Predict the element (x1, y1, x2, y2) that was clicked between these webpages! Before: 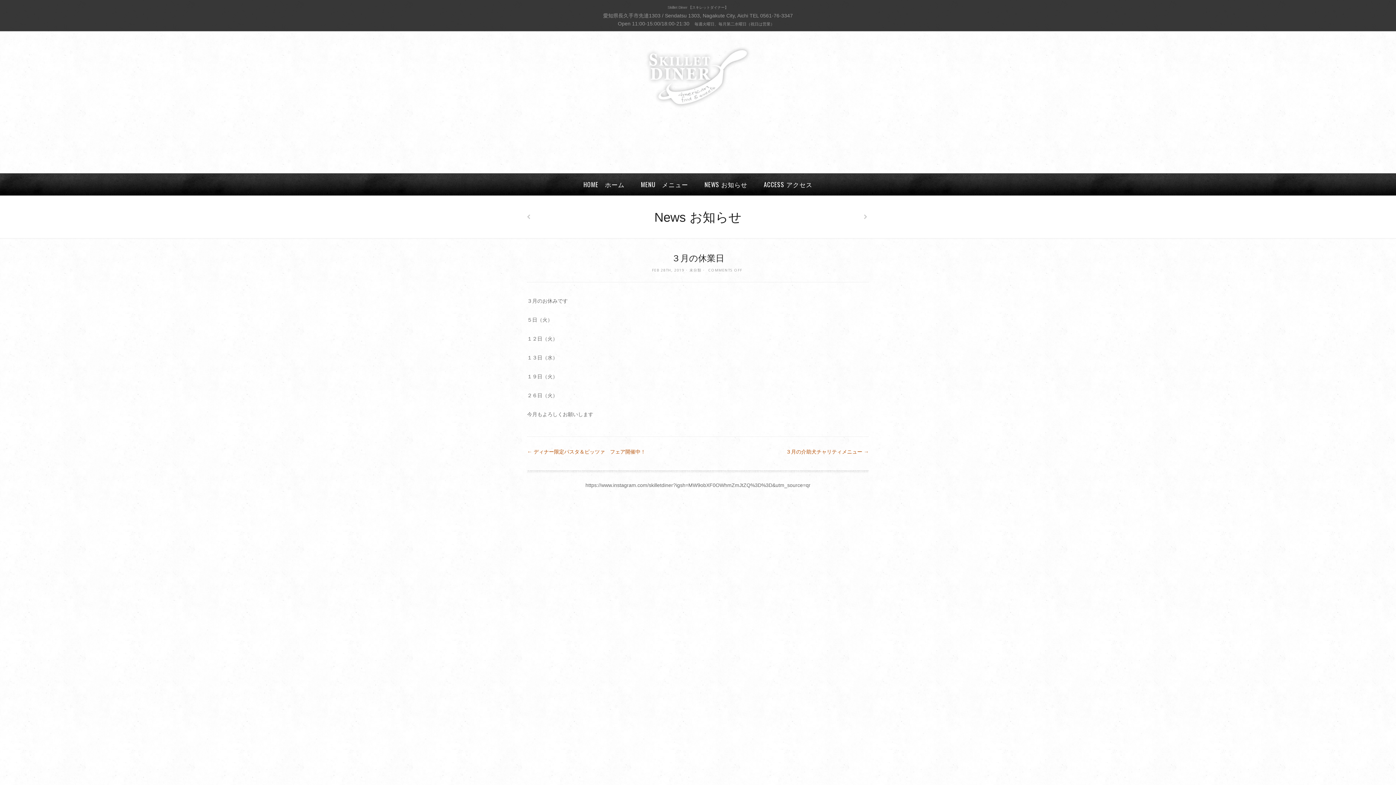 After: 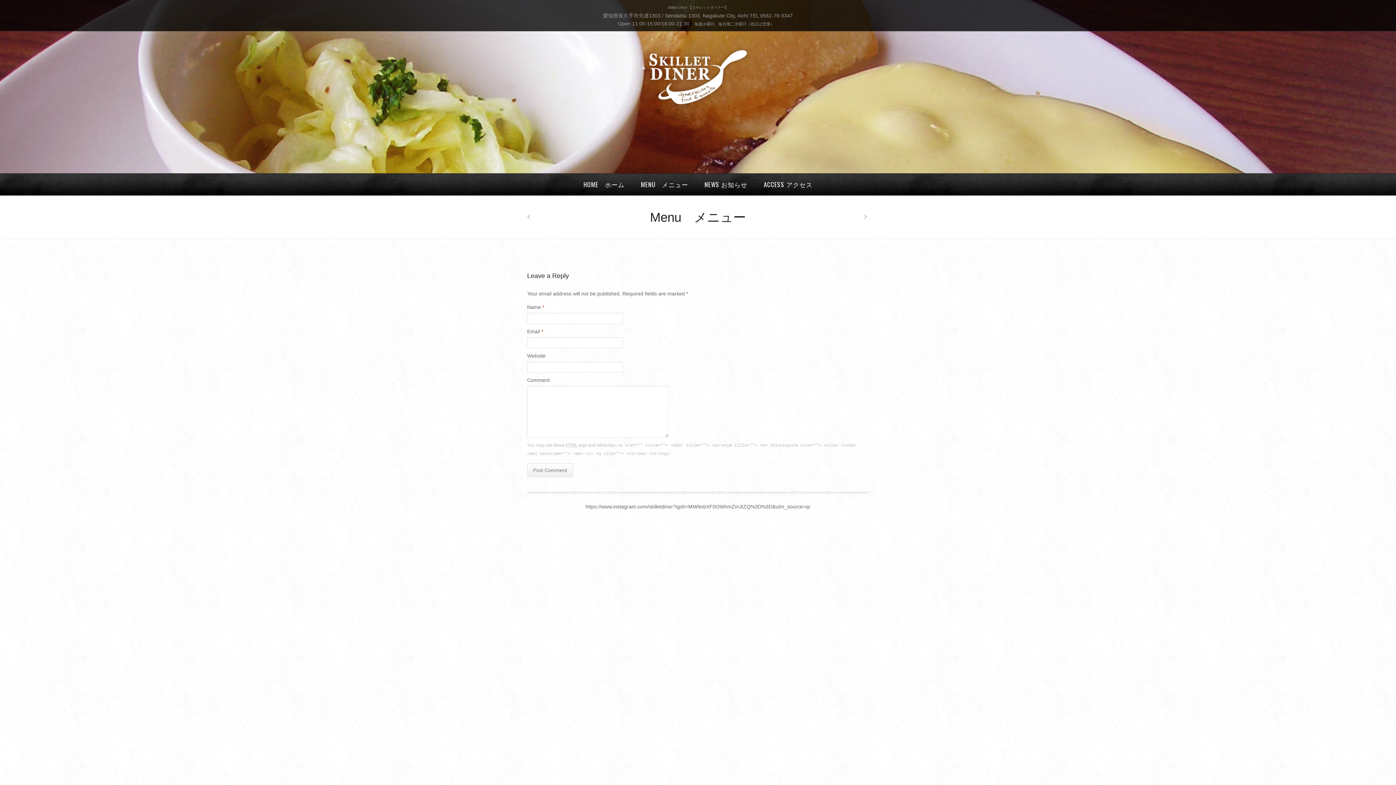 Action: bbox: (527, 213, 532, 221)